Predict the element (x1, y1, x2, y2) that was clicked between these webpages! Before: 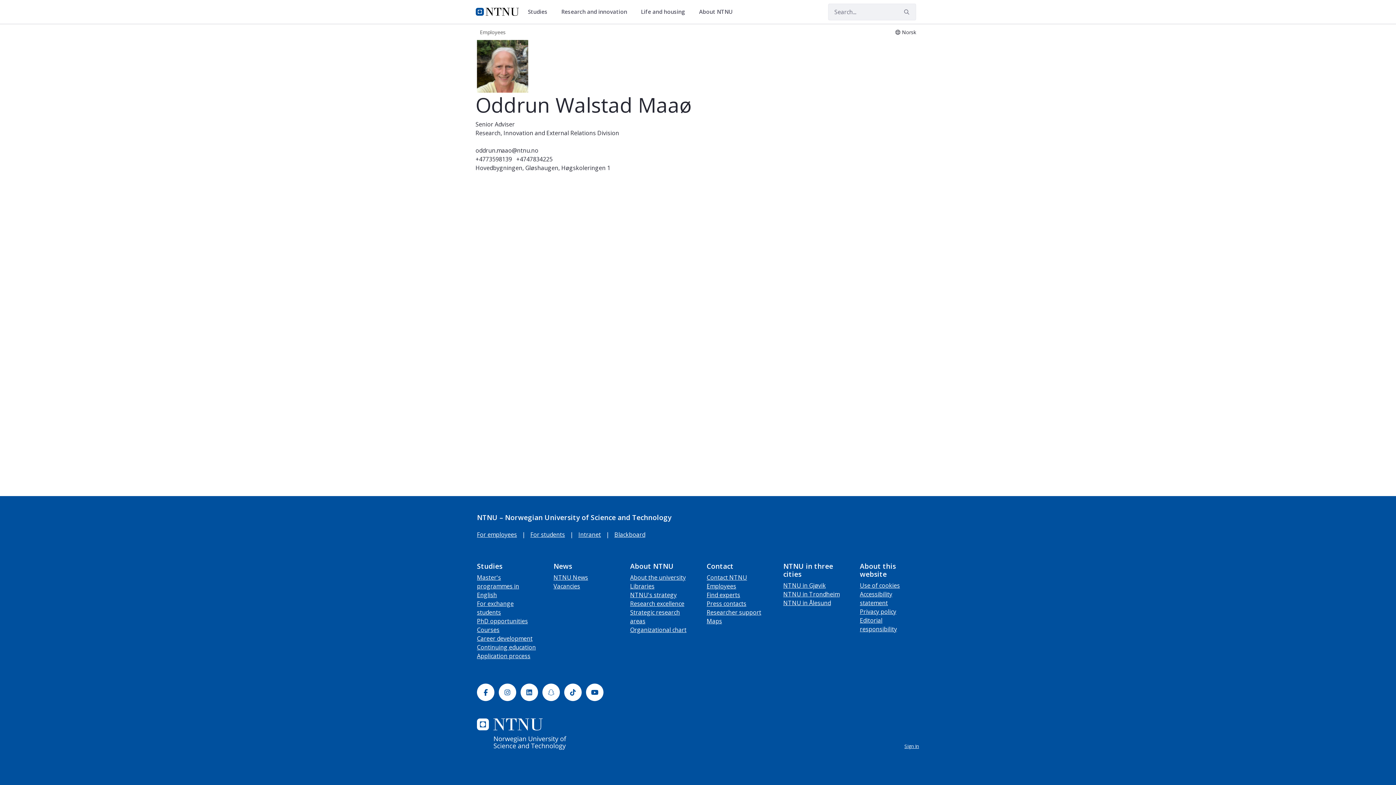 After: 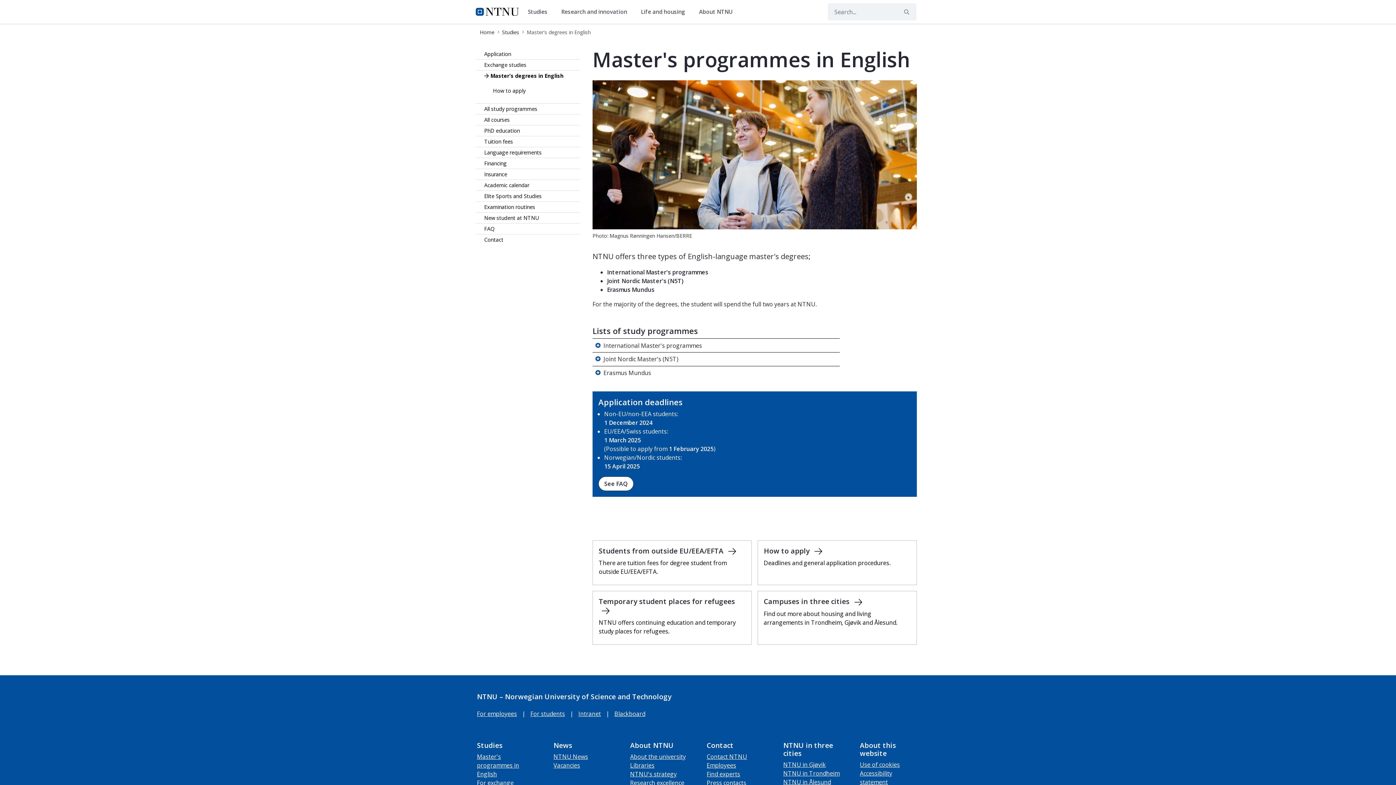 Action: label: Master's programmes in English bbox: (477, 573, 519, 599)